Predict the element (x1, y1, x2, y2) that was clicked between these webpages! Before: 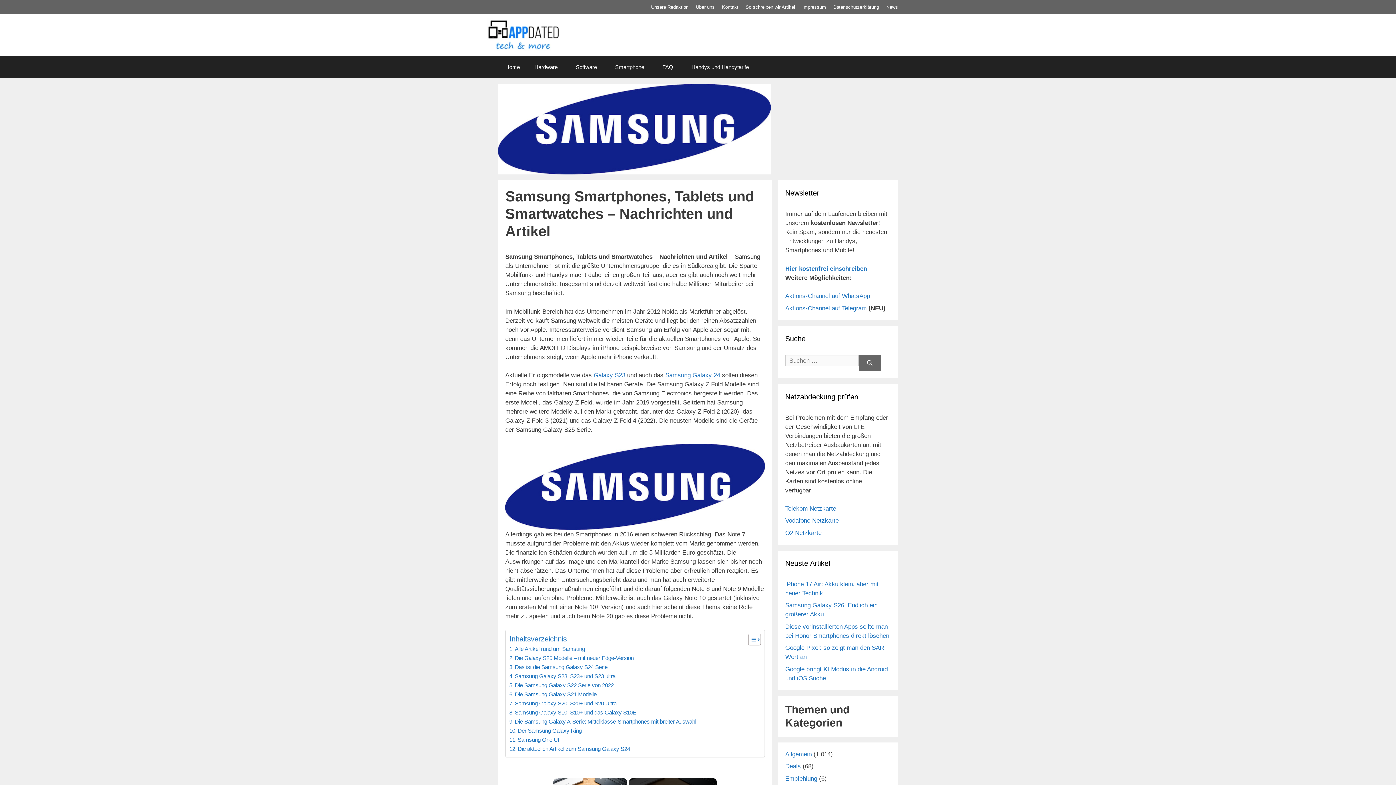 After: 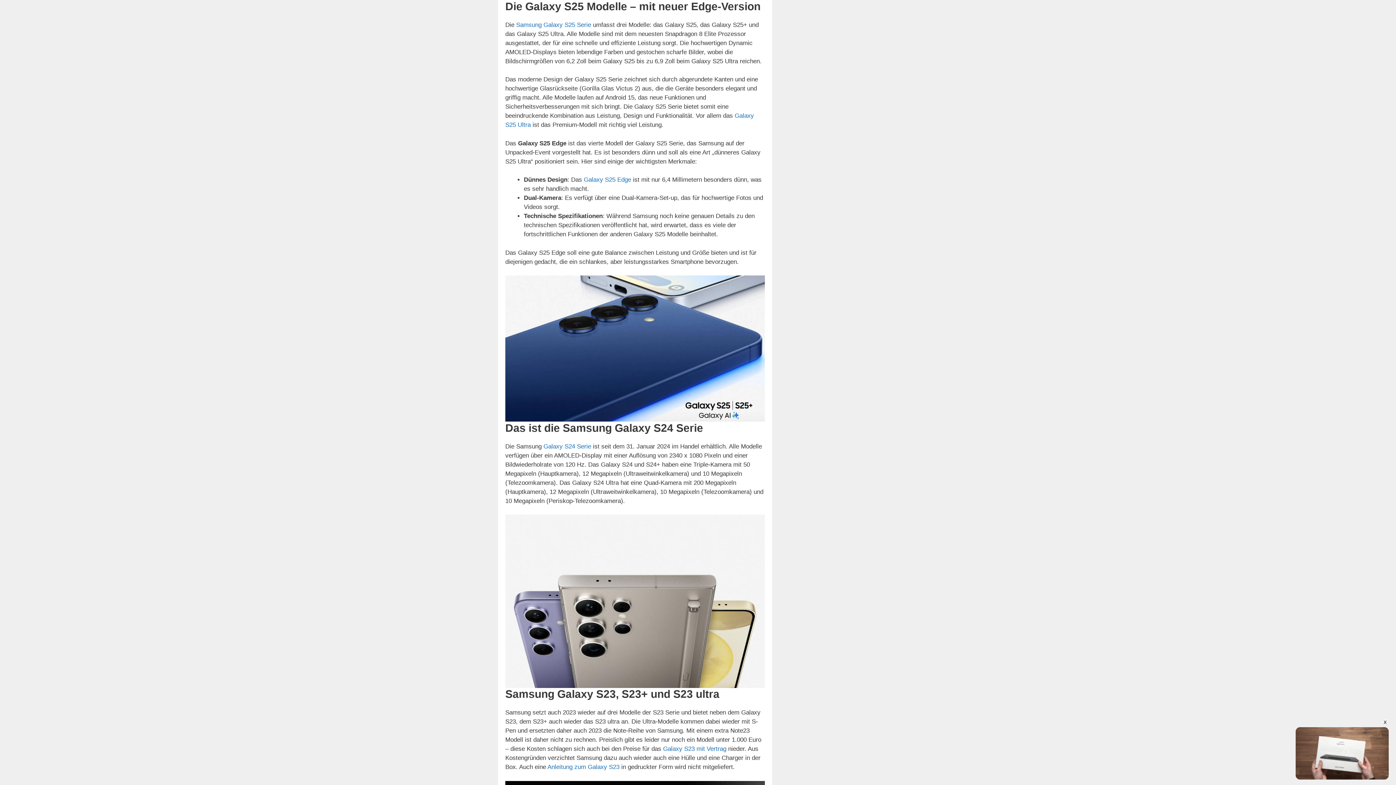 Action: label: Die Galaxy S25 Modelle – mit neuer Edge-Version bbox: (509, 654, 633, 662)